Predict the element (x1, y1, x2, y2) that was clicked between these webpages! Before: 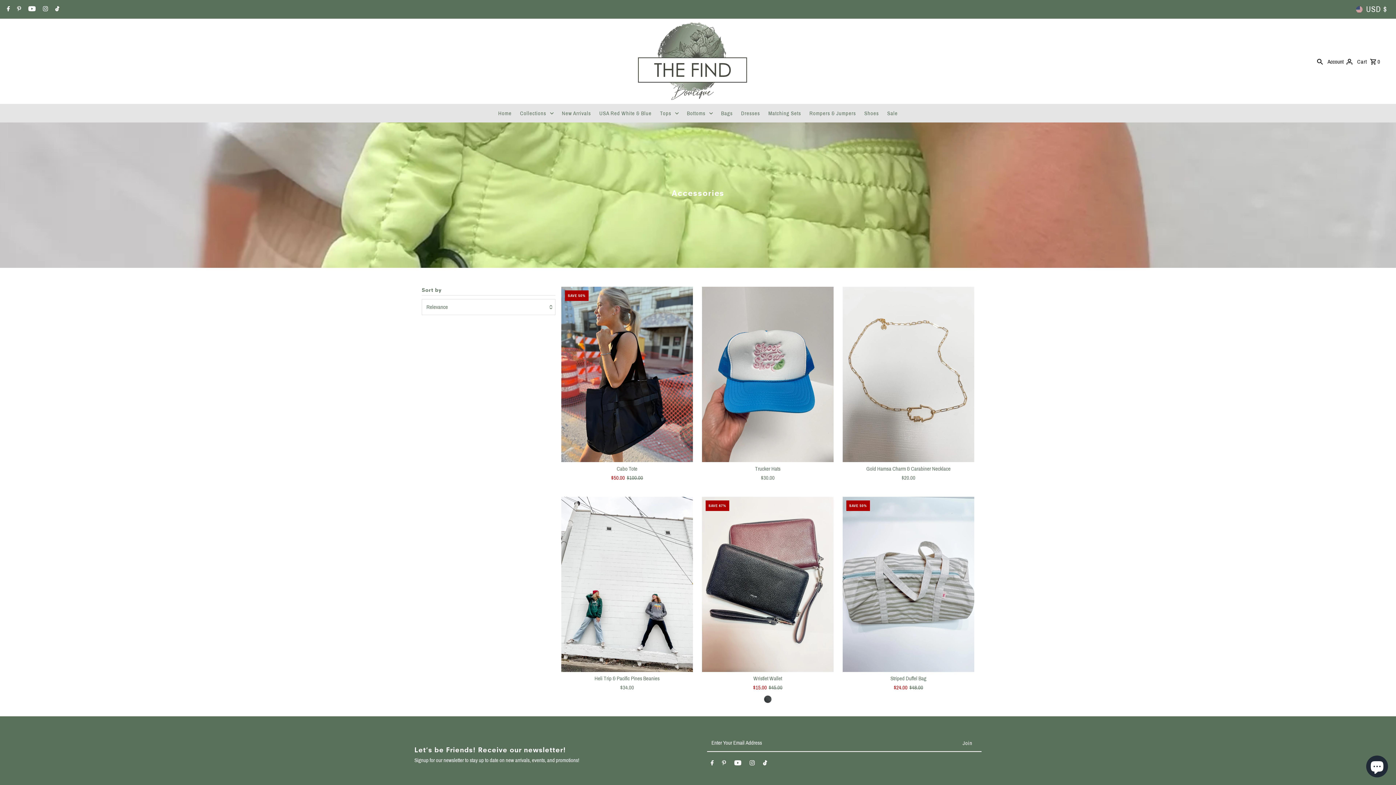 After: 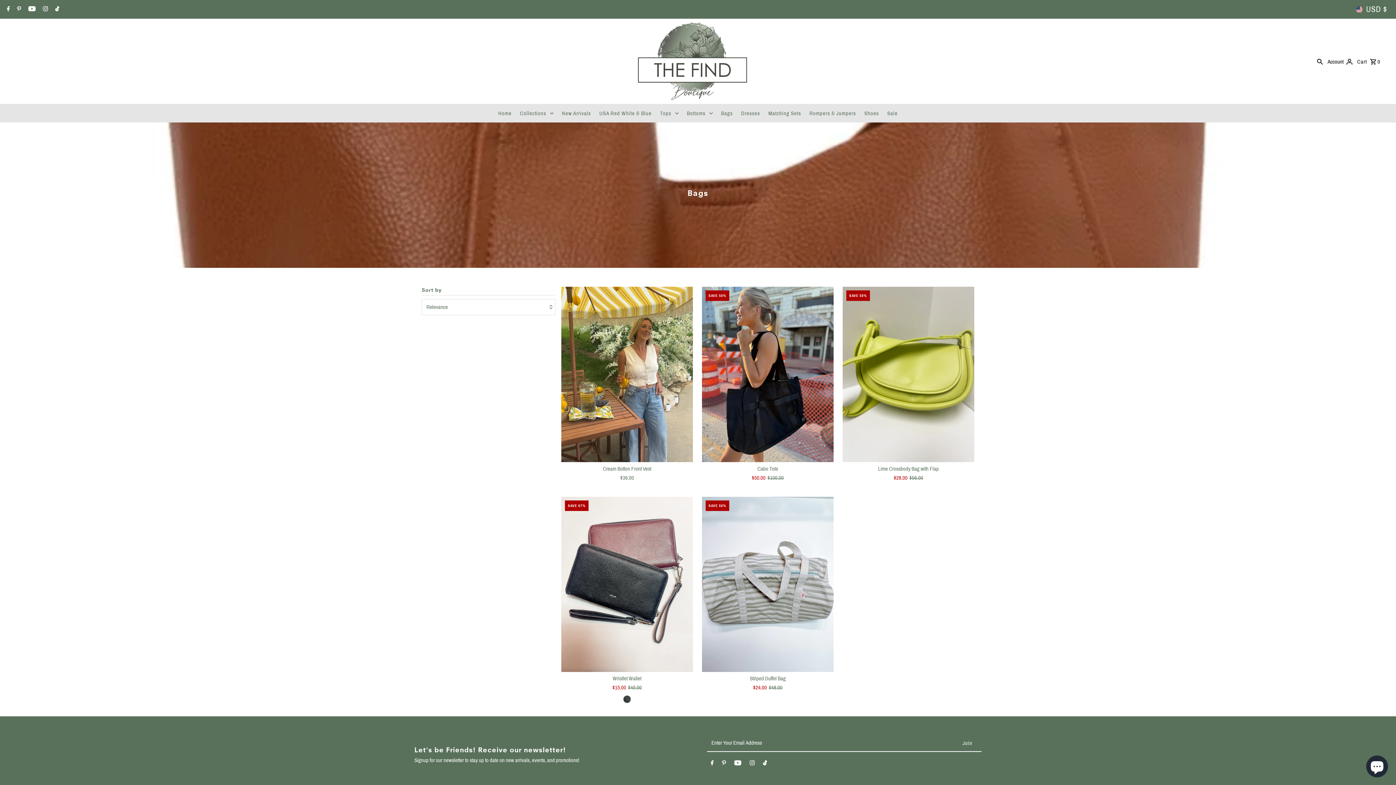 Action: bbox: (717, 104, 736, 122) label: Bags